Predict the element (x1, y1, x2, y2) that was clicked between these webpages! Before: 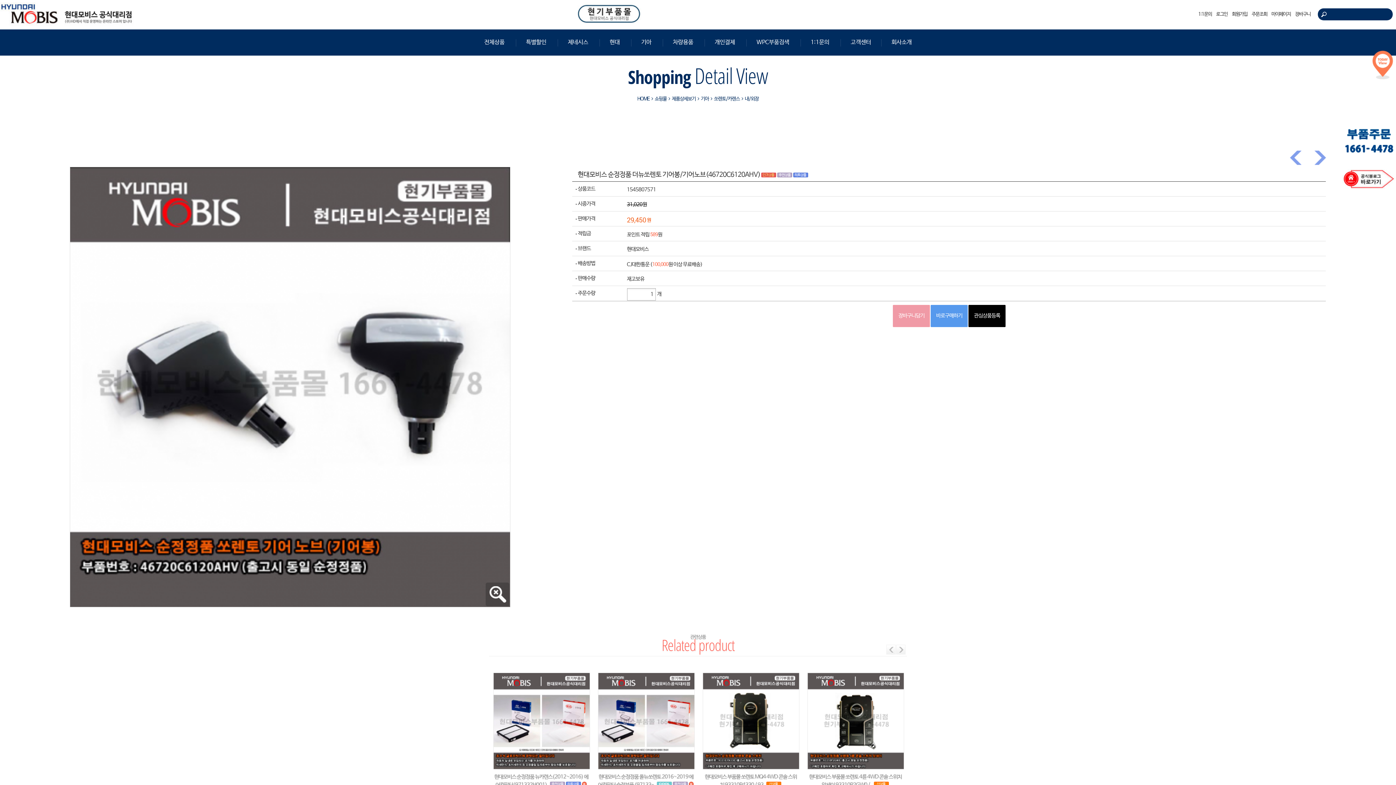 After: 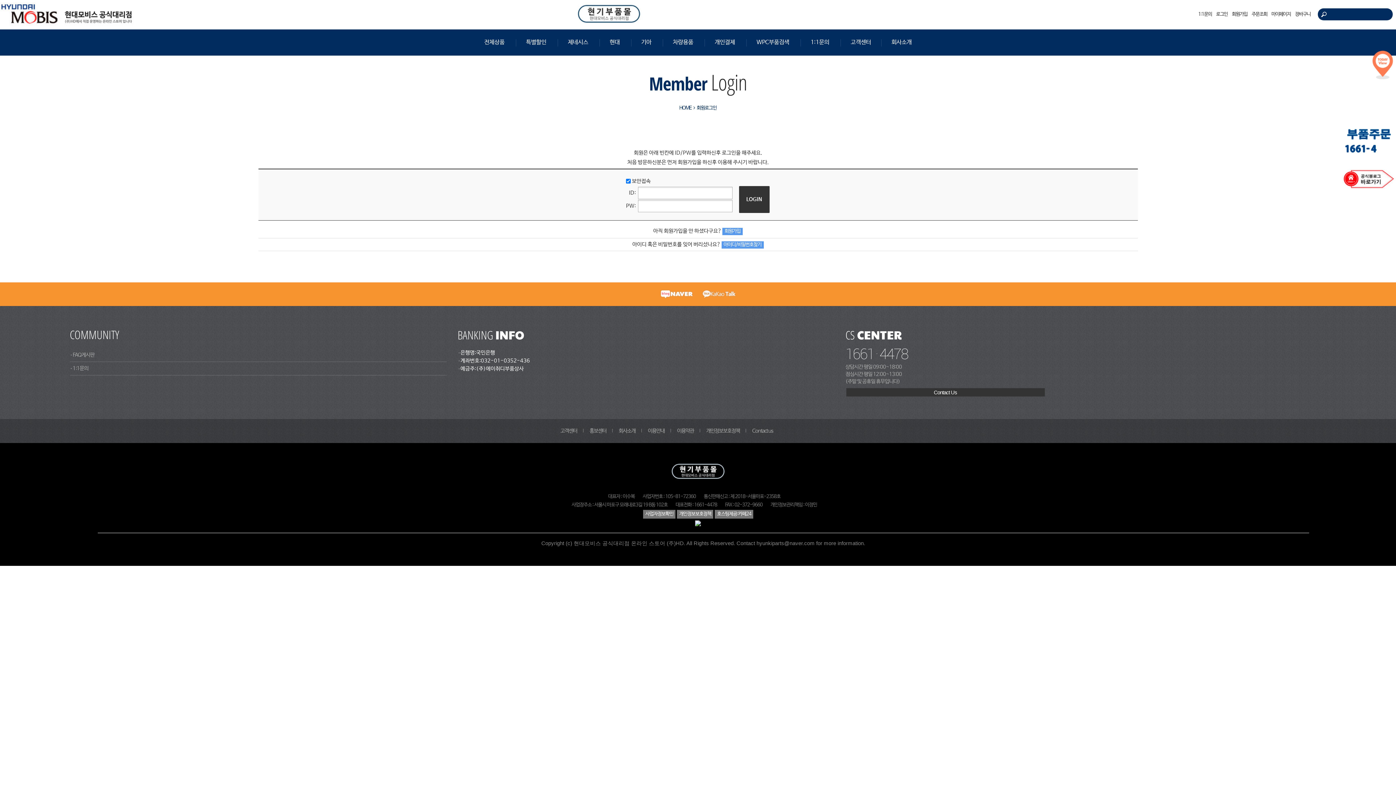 Action: label: 로그인 bbox: (1216, 11, 1227, 17)